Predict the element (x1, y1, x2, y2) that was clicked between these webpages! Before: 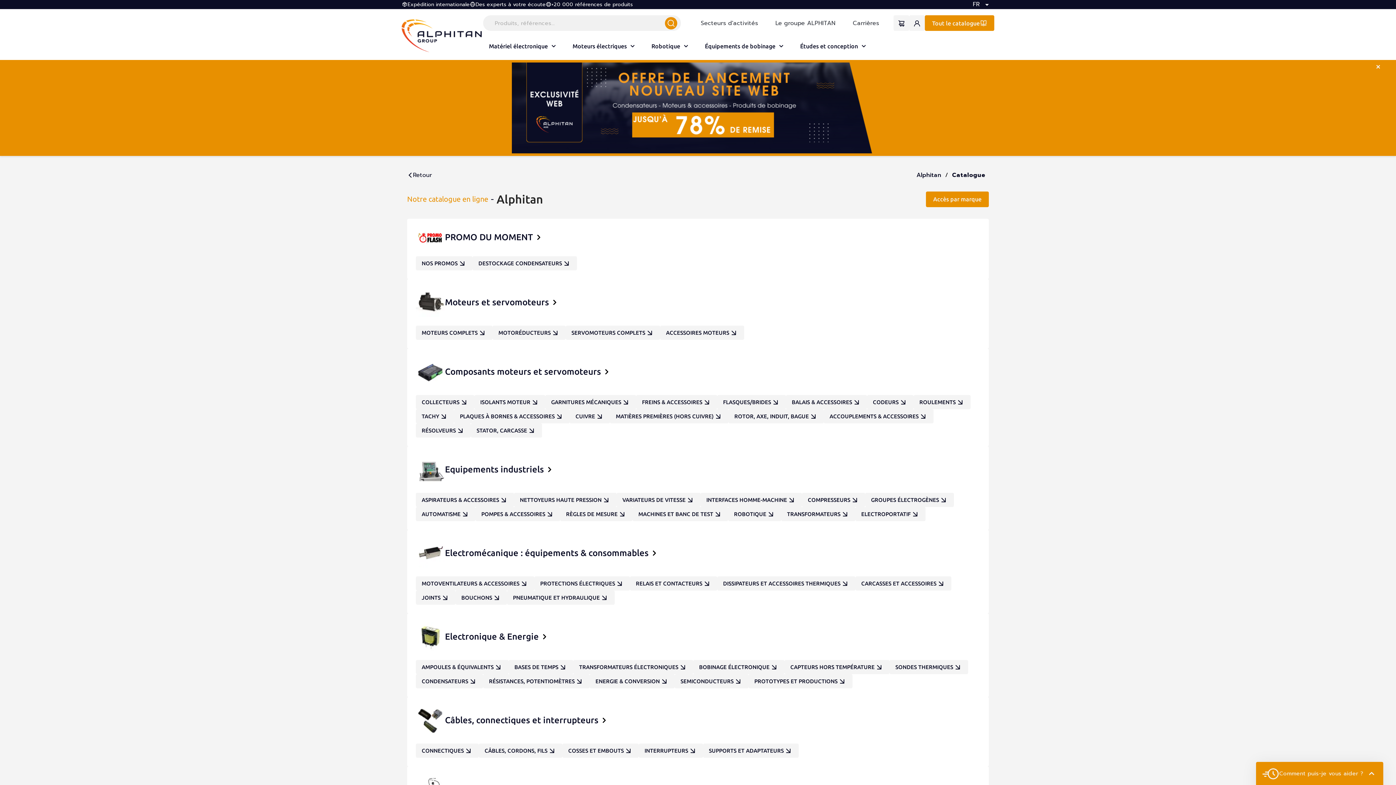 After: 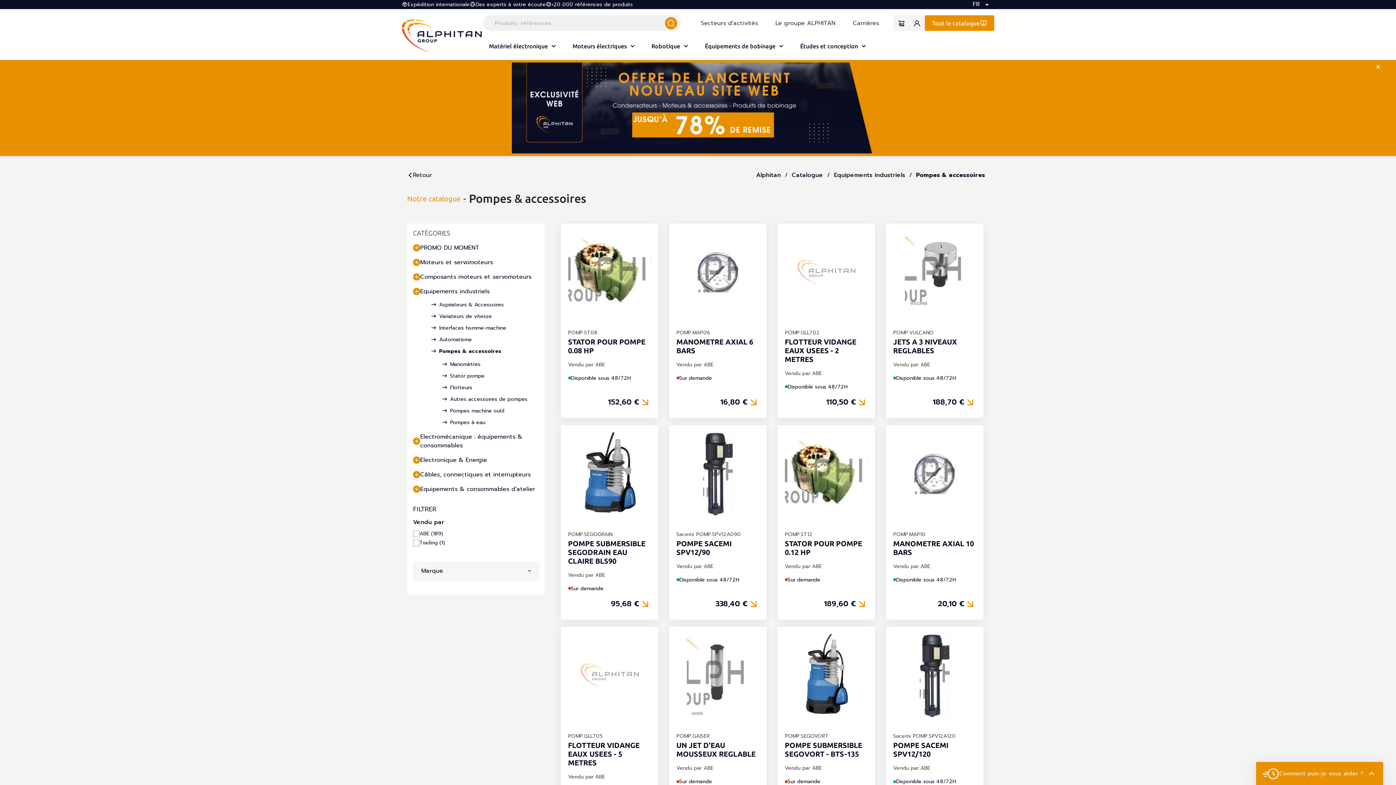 Action: label: POMPES & ACCESSOIRES bbox: (475, 507, 560, 521)